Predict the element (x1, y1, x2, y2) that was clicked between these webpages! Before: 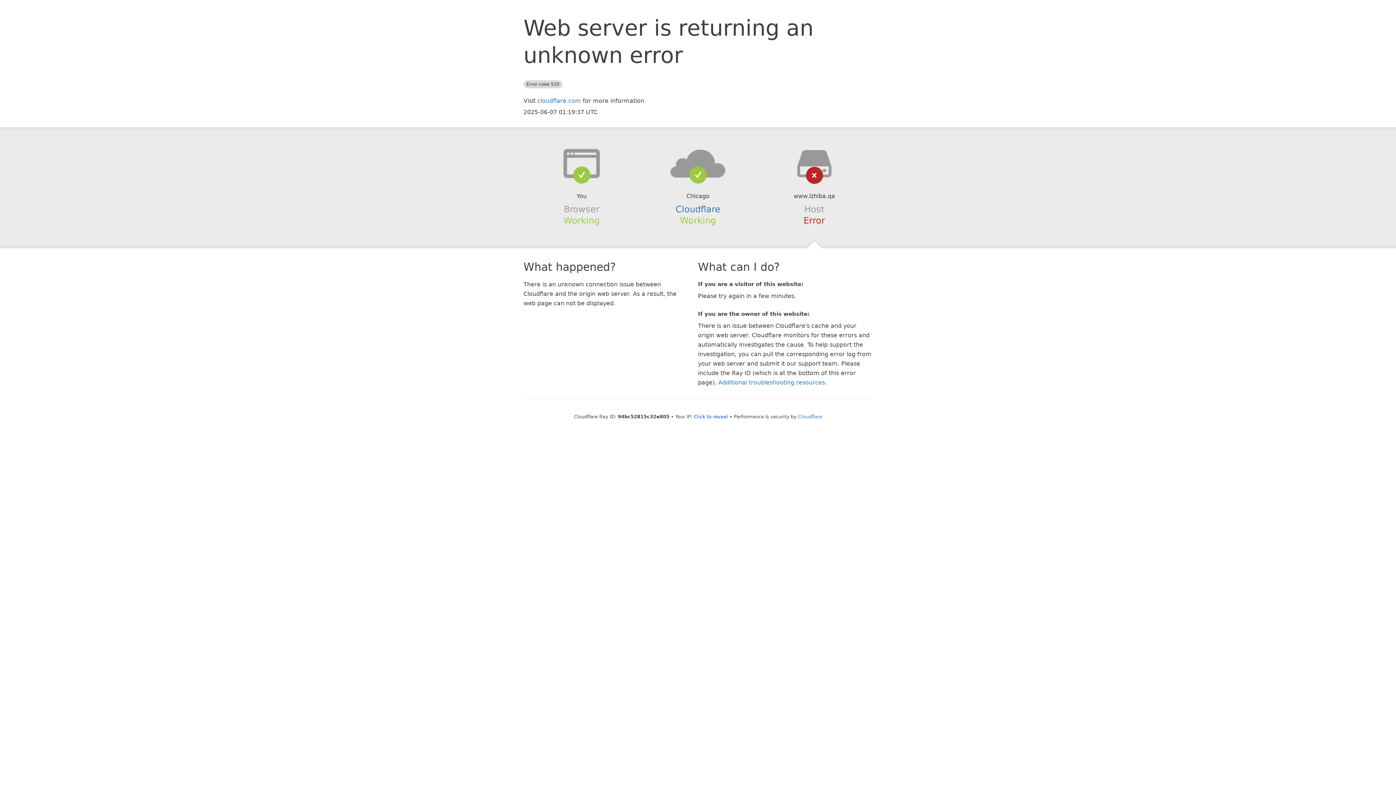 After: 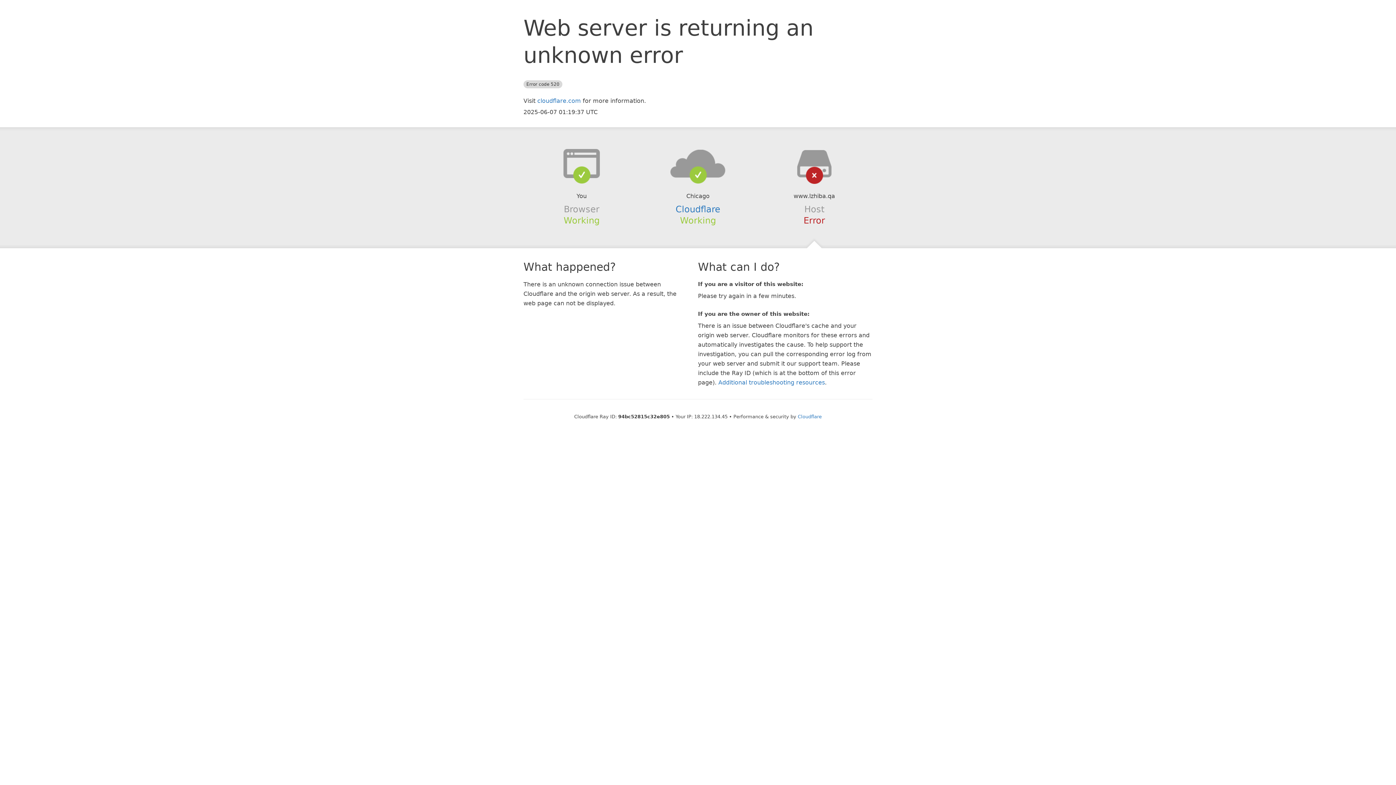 Action: bbox: (694, 414, 728, 419) label: Click to reveal